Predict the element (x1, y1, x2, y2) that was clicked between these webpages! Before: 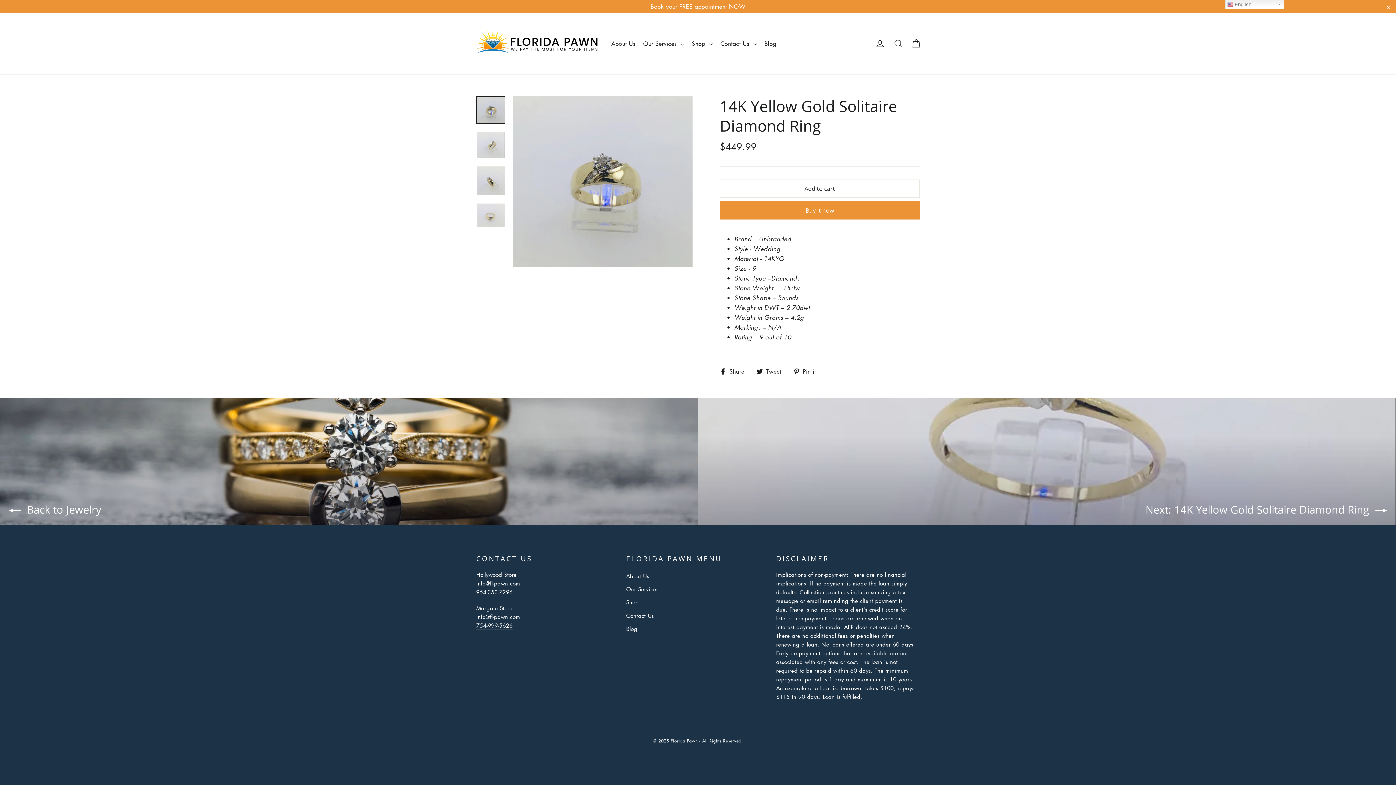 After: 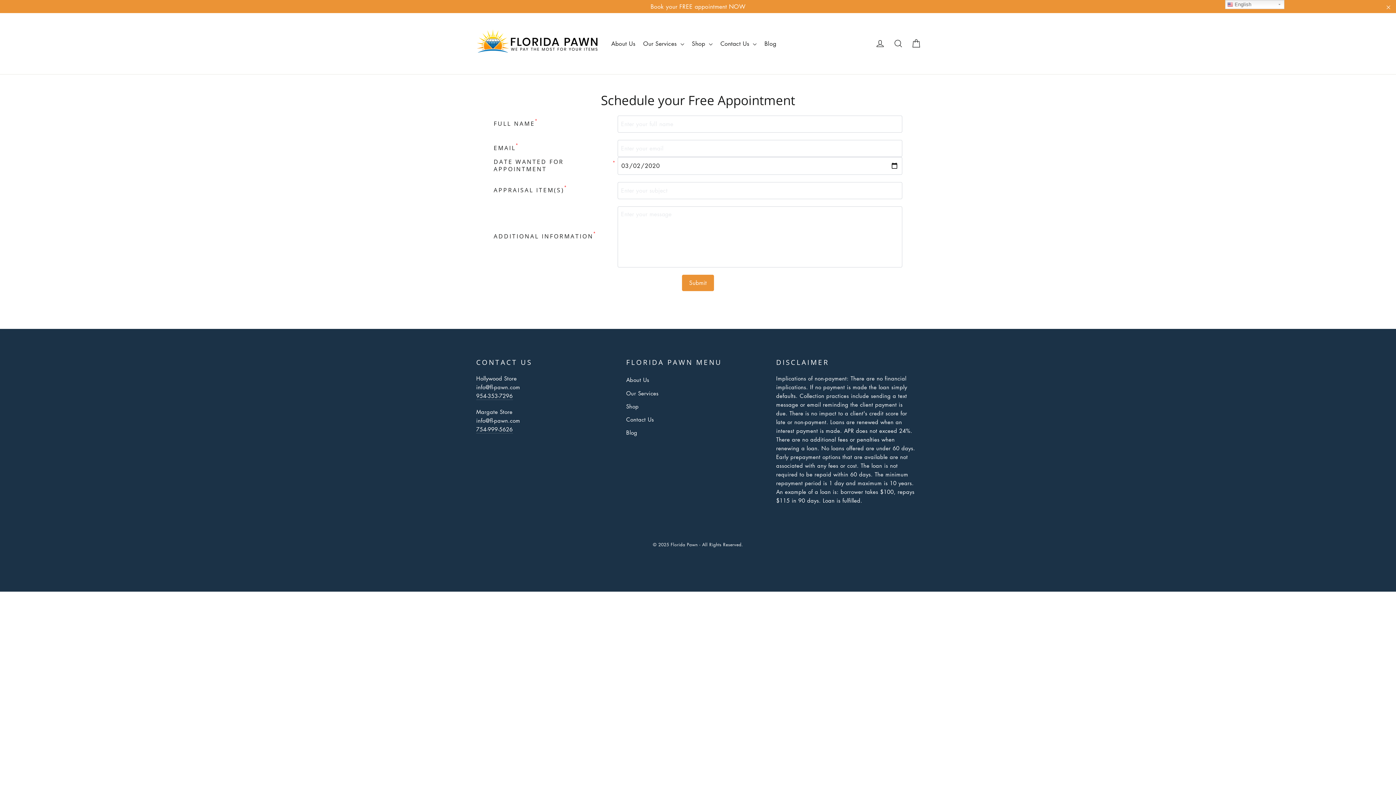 Action: label: Book your FREE appointment NOW bbox: (0, 0, 1396, 13)